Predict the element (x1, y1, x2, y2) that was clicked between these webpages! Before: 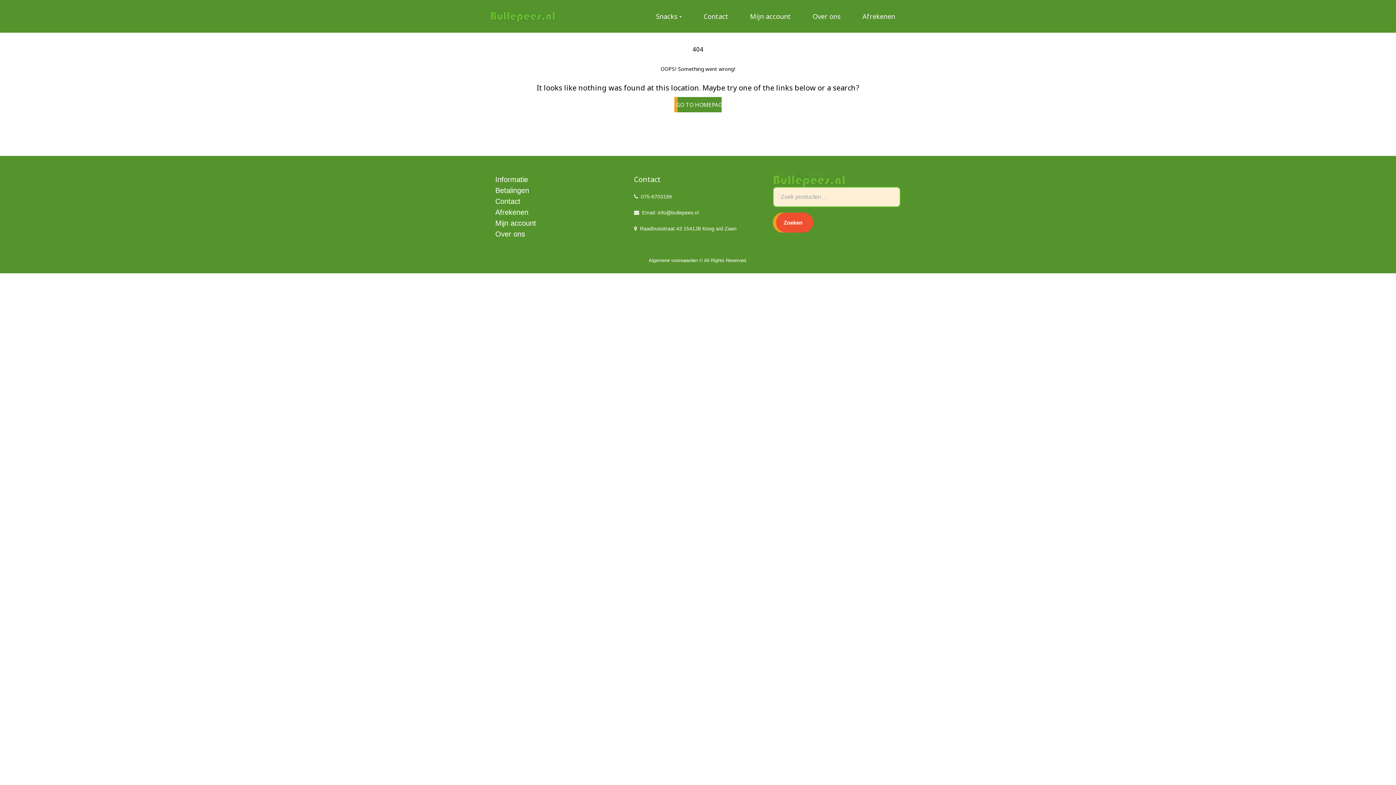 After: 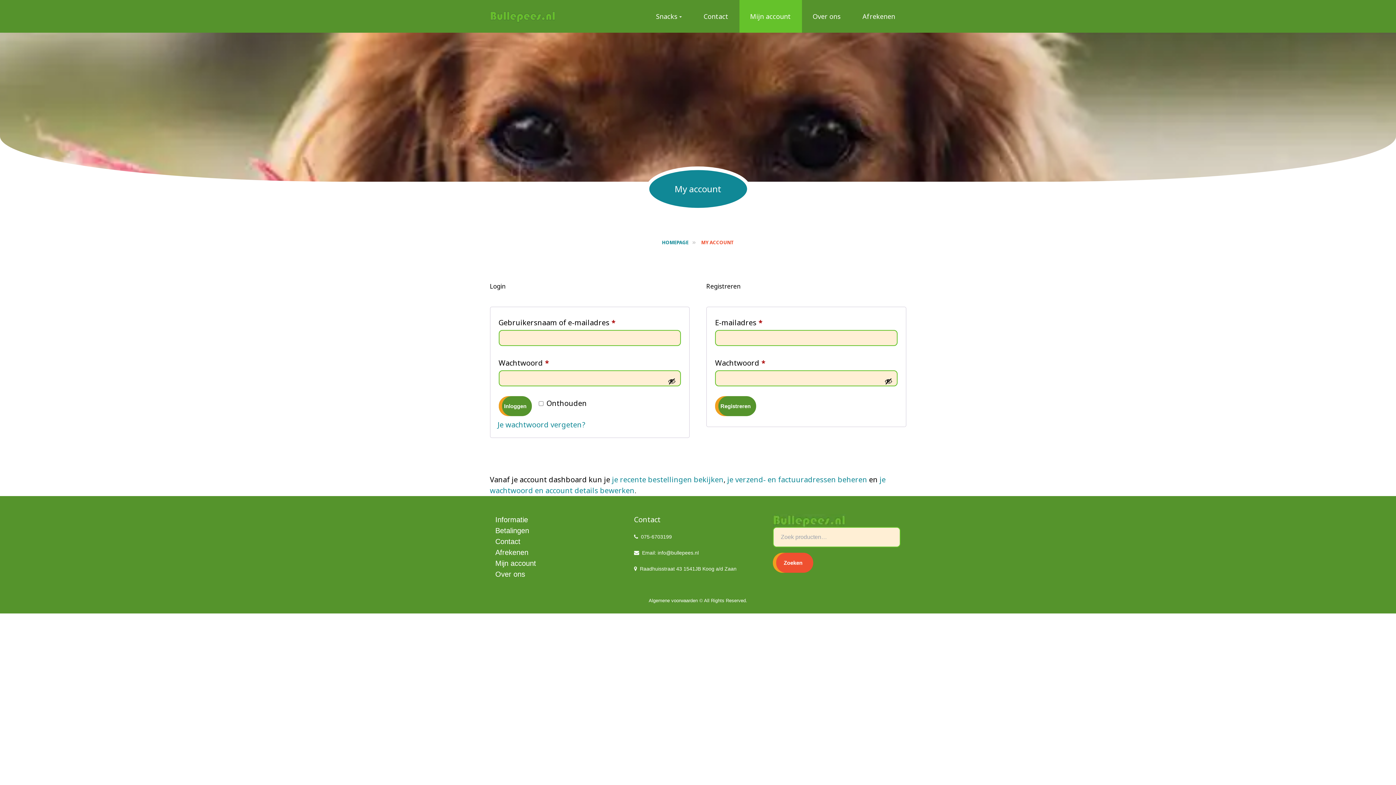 Action: label: Mijn account bbox: (739, 0, 802, 32)